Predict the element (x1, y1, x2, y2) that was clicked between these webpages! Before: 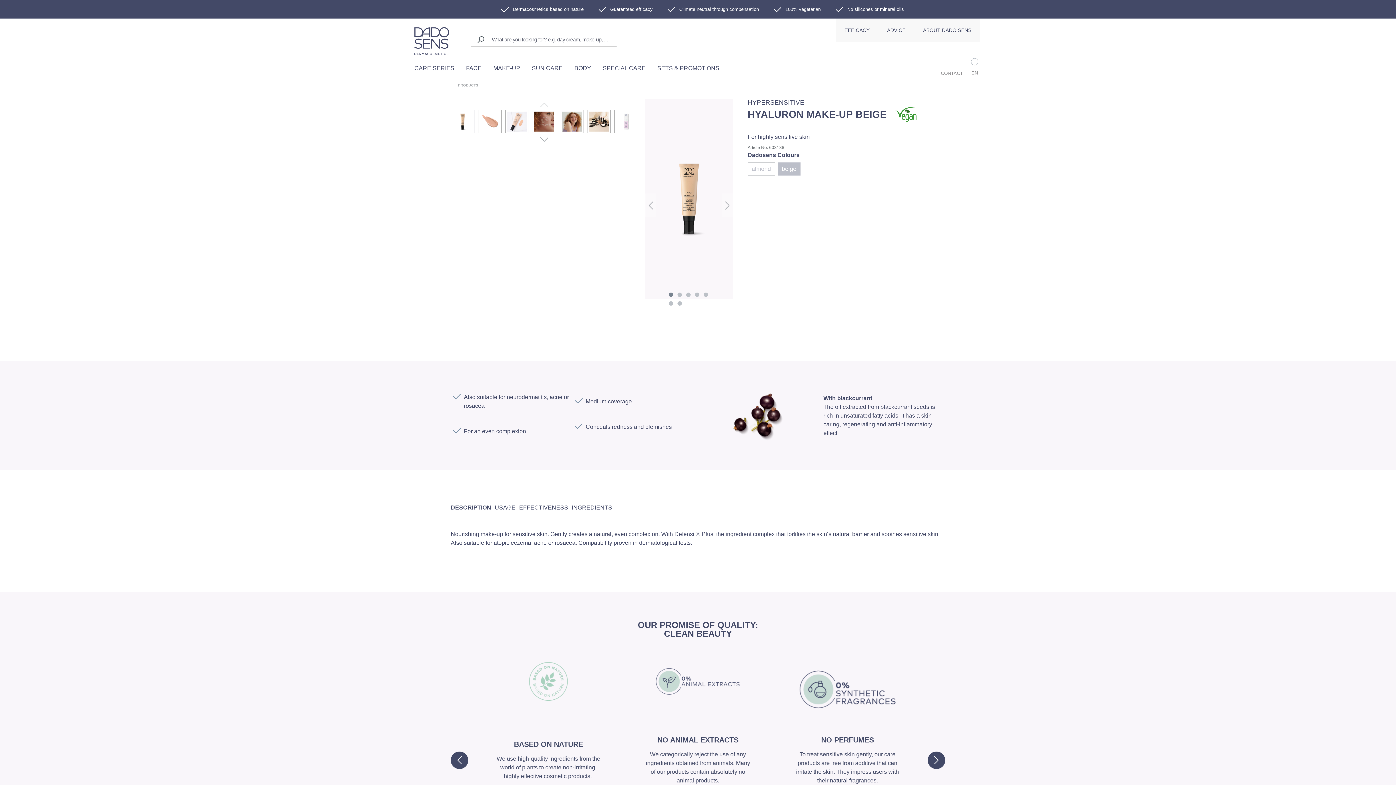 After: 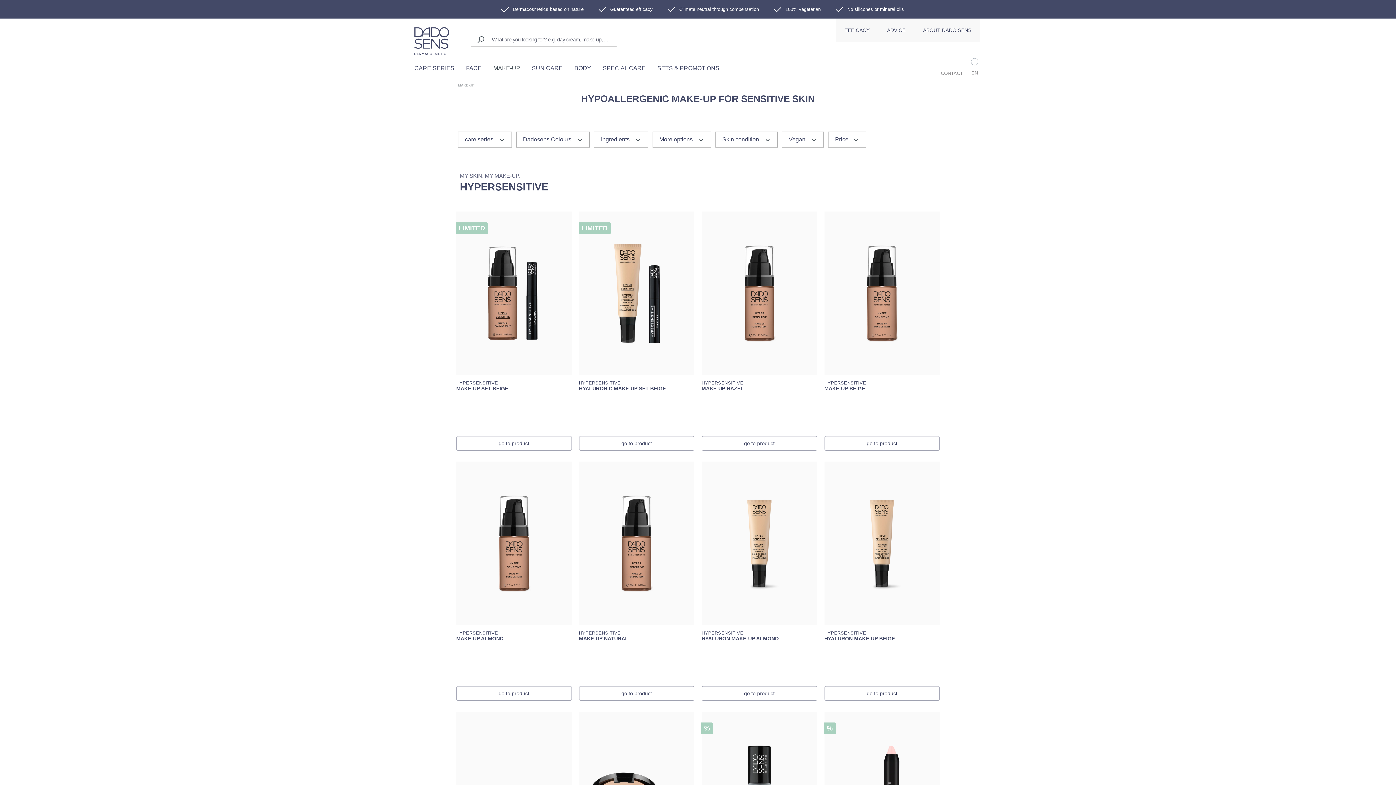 Action: bbox: (493, 64, 532, 79) label: MAKE-UP